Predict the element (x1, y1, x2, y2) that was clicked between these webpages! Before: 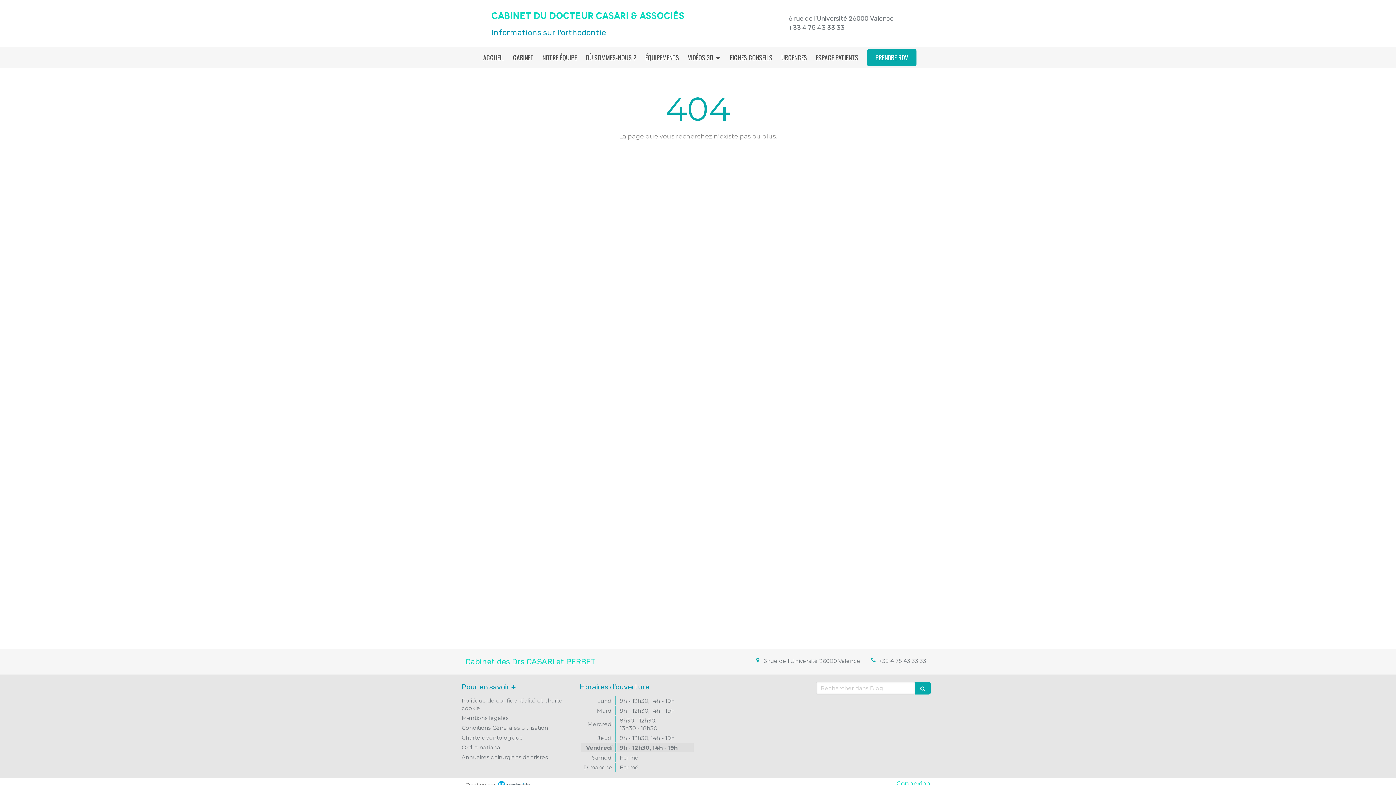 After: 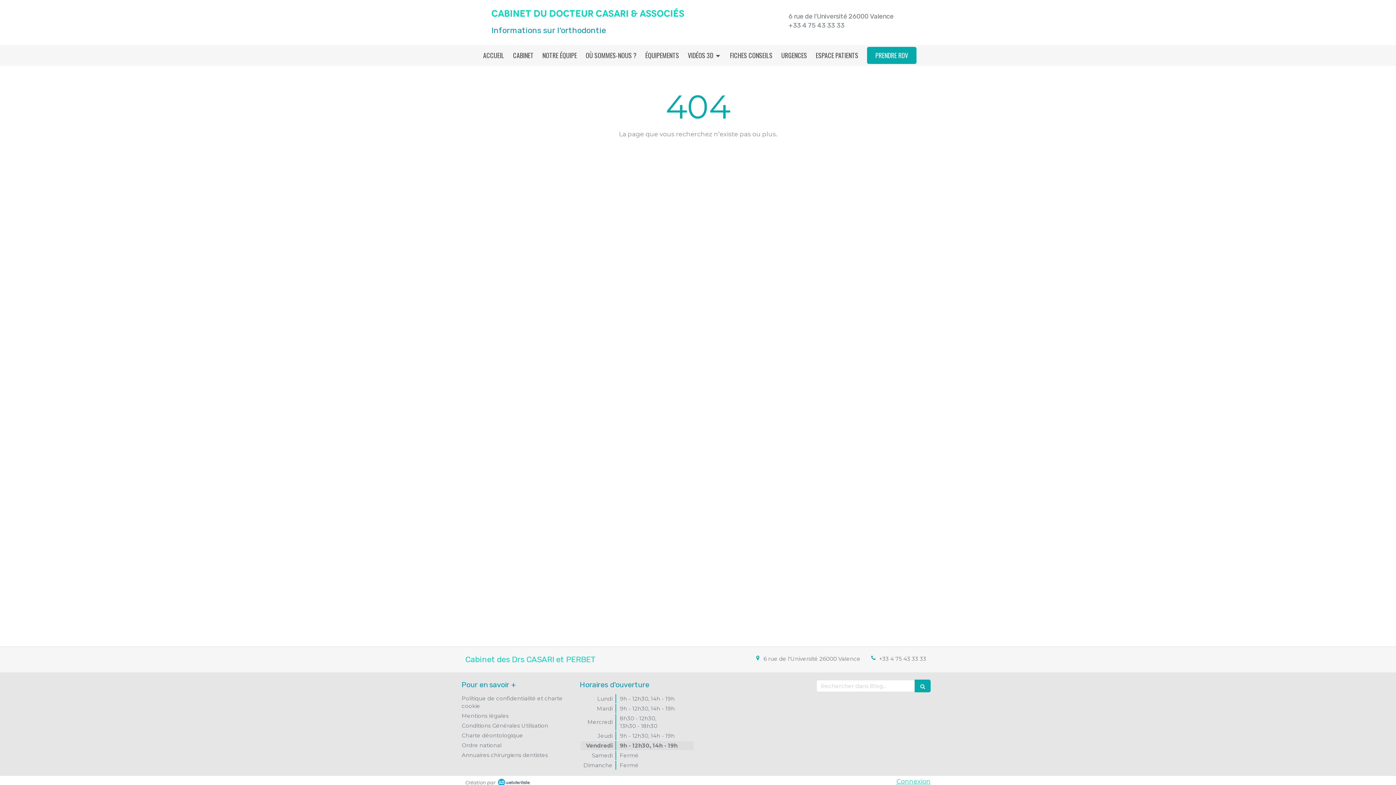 Action: label: Connexion bbox: (896, 780, 930, 787)